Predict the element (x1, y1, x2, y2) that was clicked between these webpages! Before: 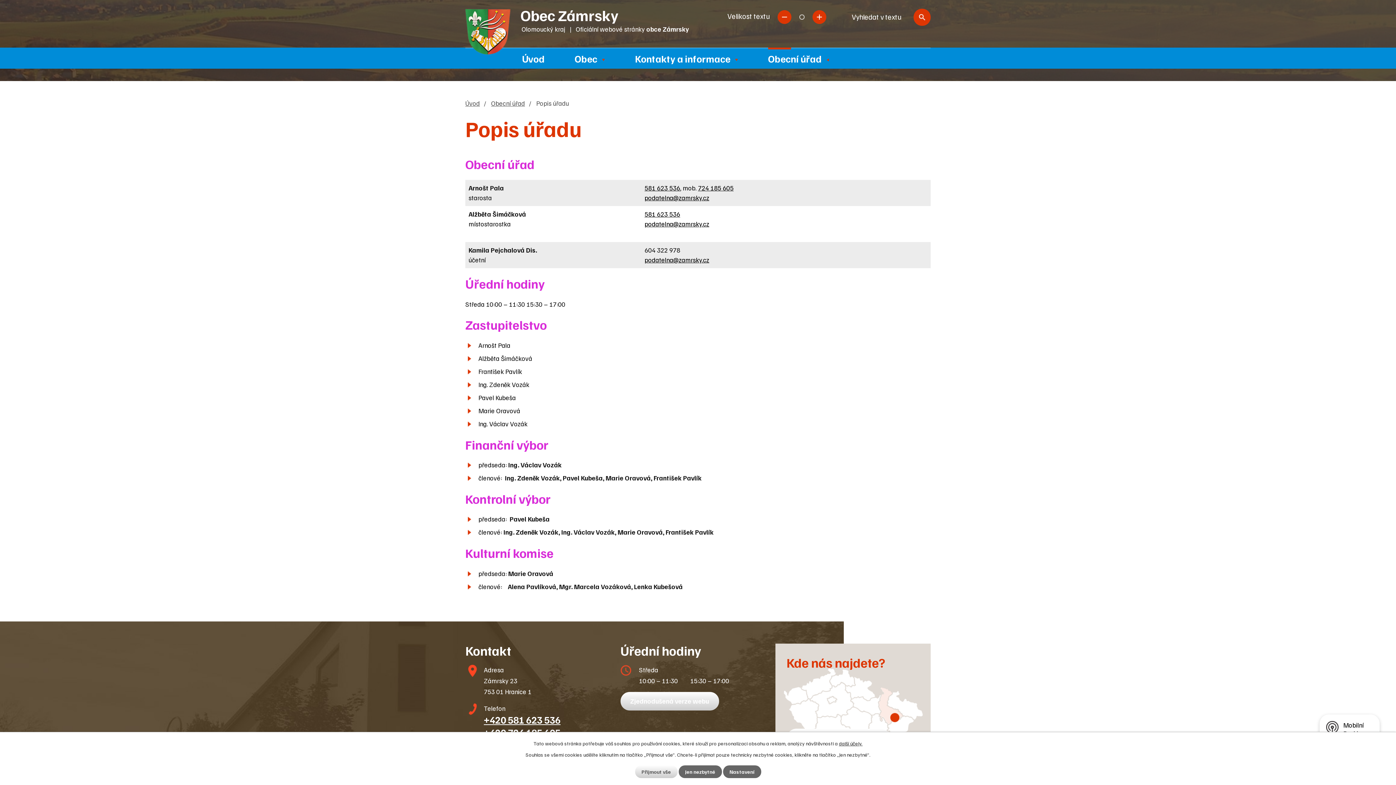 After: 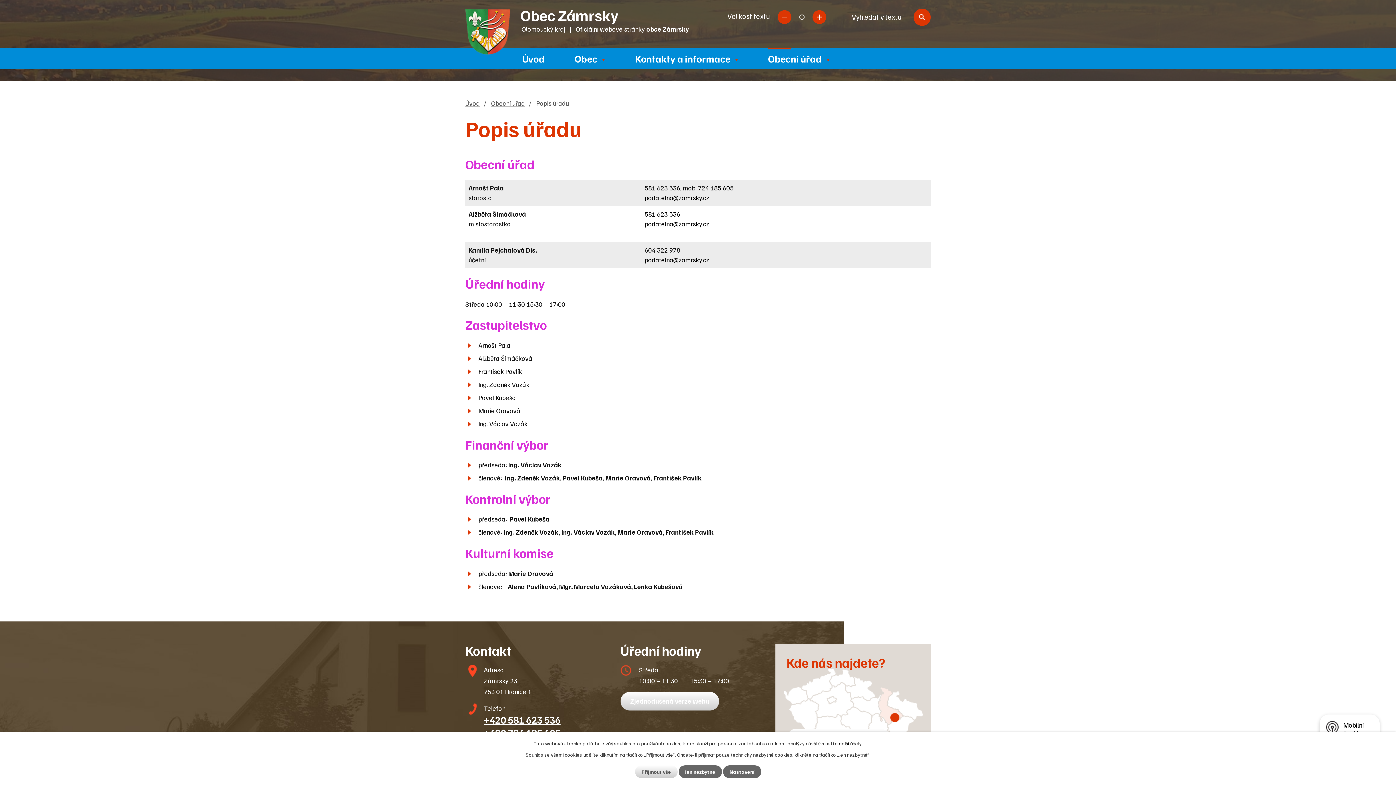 Action: label: další účely. bbox: (839, 740, 862, 746)